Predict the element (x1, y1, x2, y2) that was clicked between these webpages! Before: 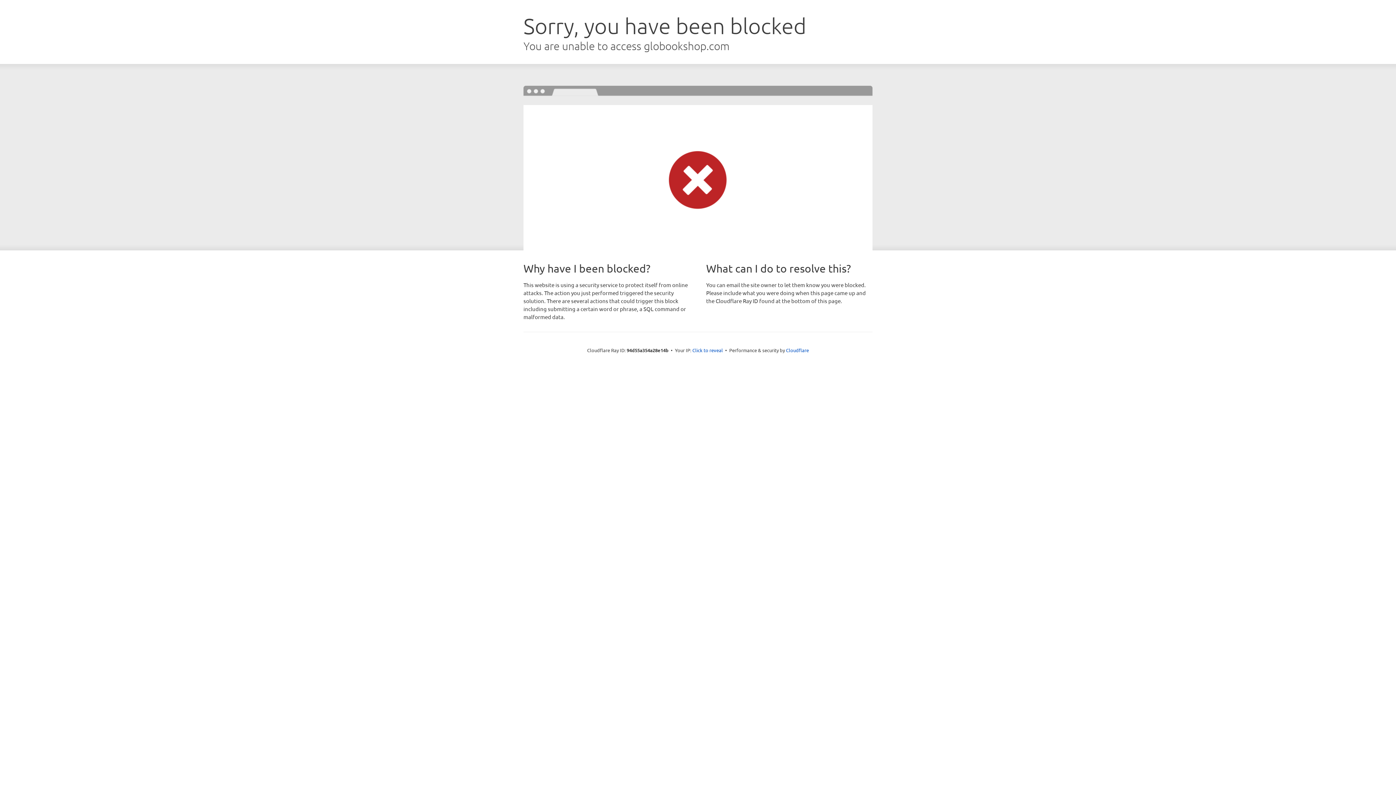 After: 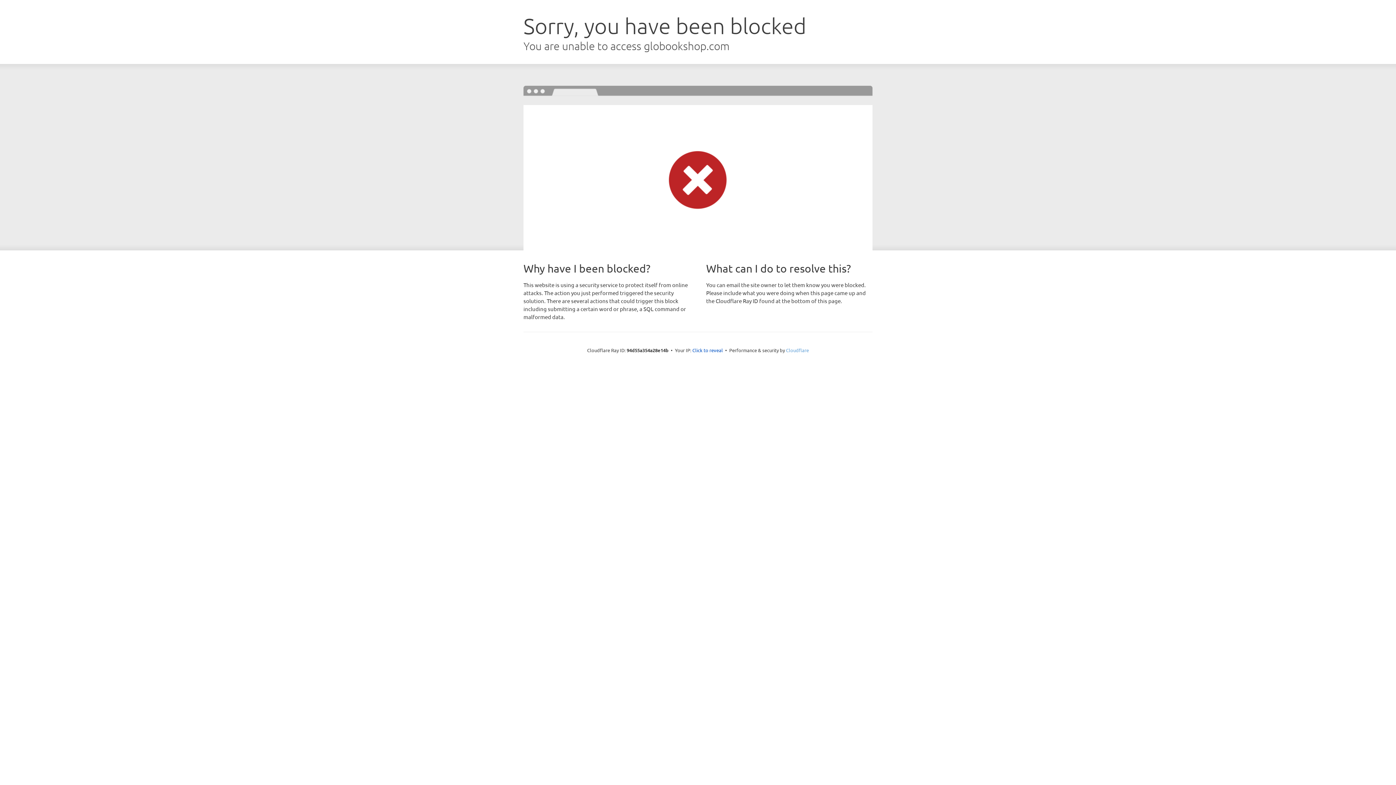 Action: label: Cloudflare bbox: (786, 347, 809, 353)